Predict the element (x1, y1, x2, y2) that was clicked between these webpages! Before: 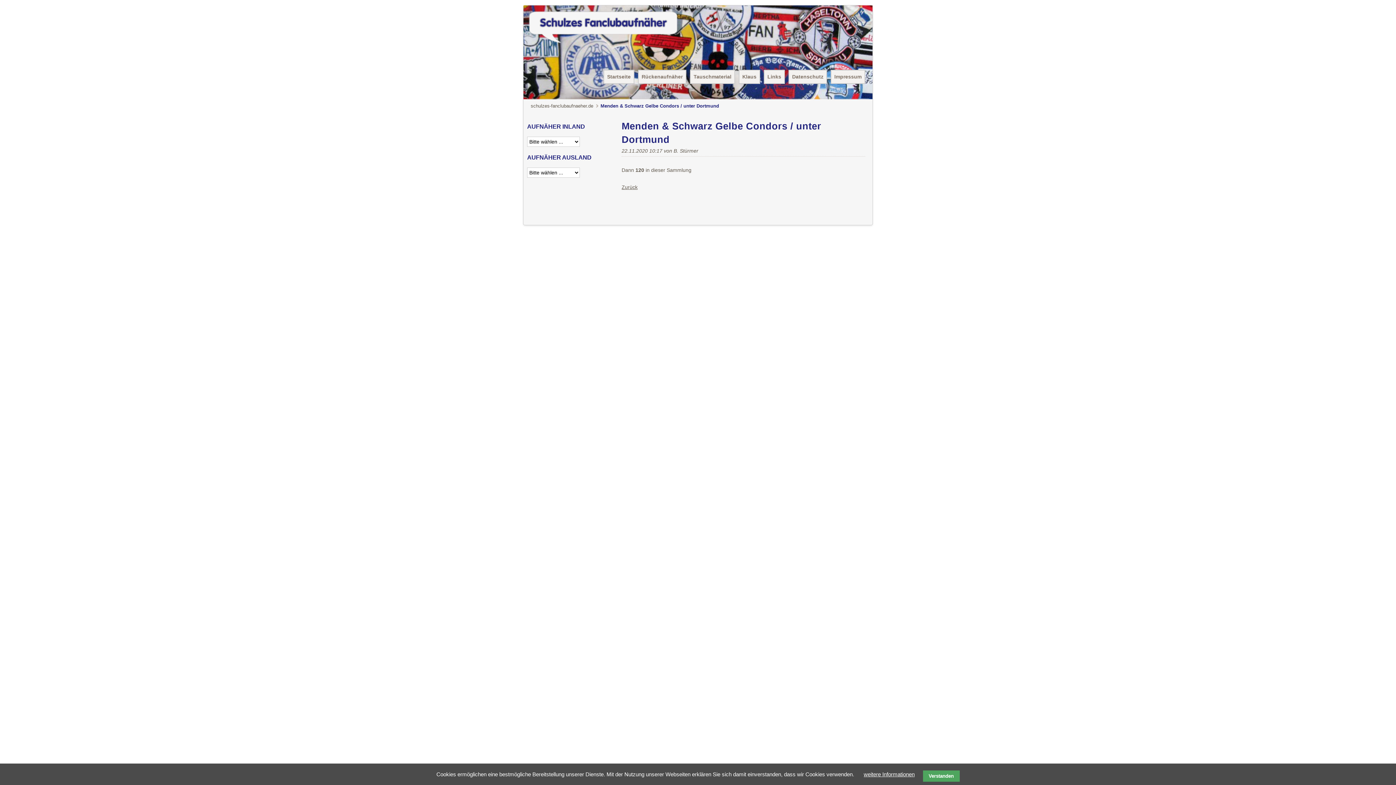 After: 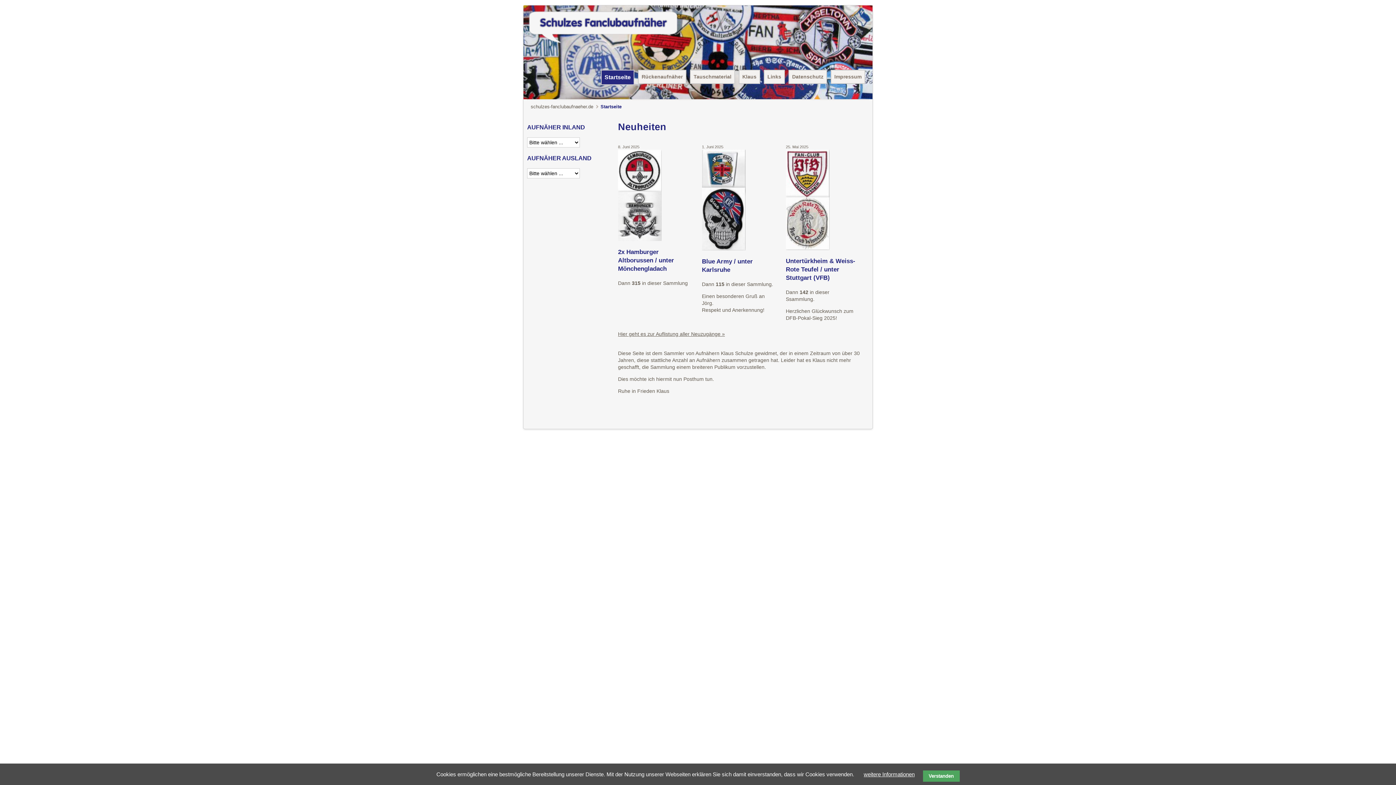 Action: label: schulzes-fanclubaufnaeher.de bbox: (530, 103, 593, 108)